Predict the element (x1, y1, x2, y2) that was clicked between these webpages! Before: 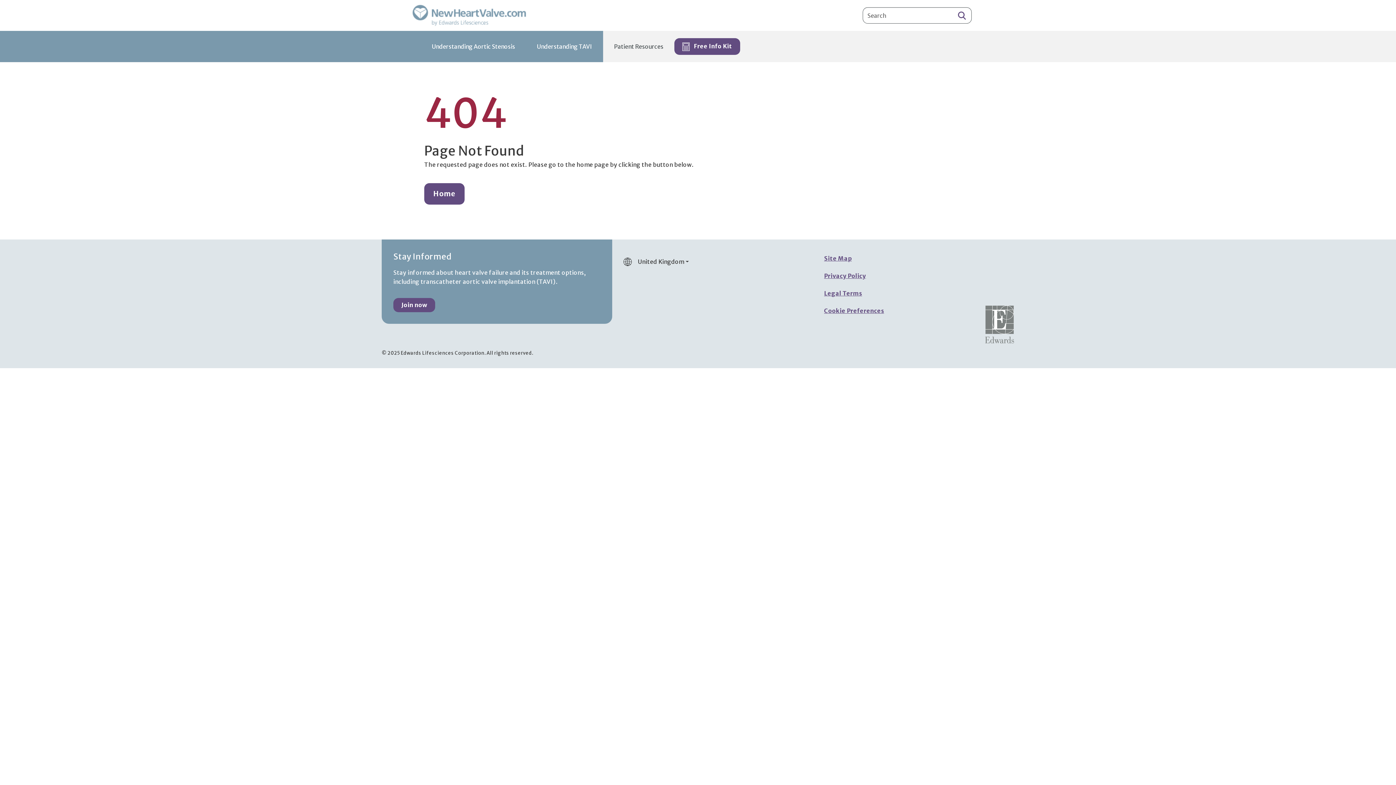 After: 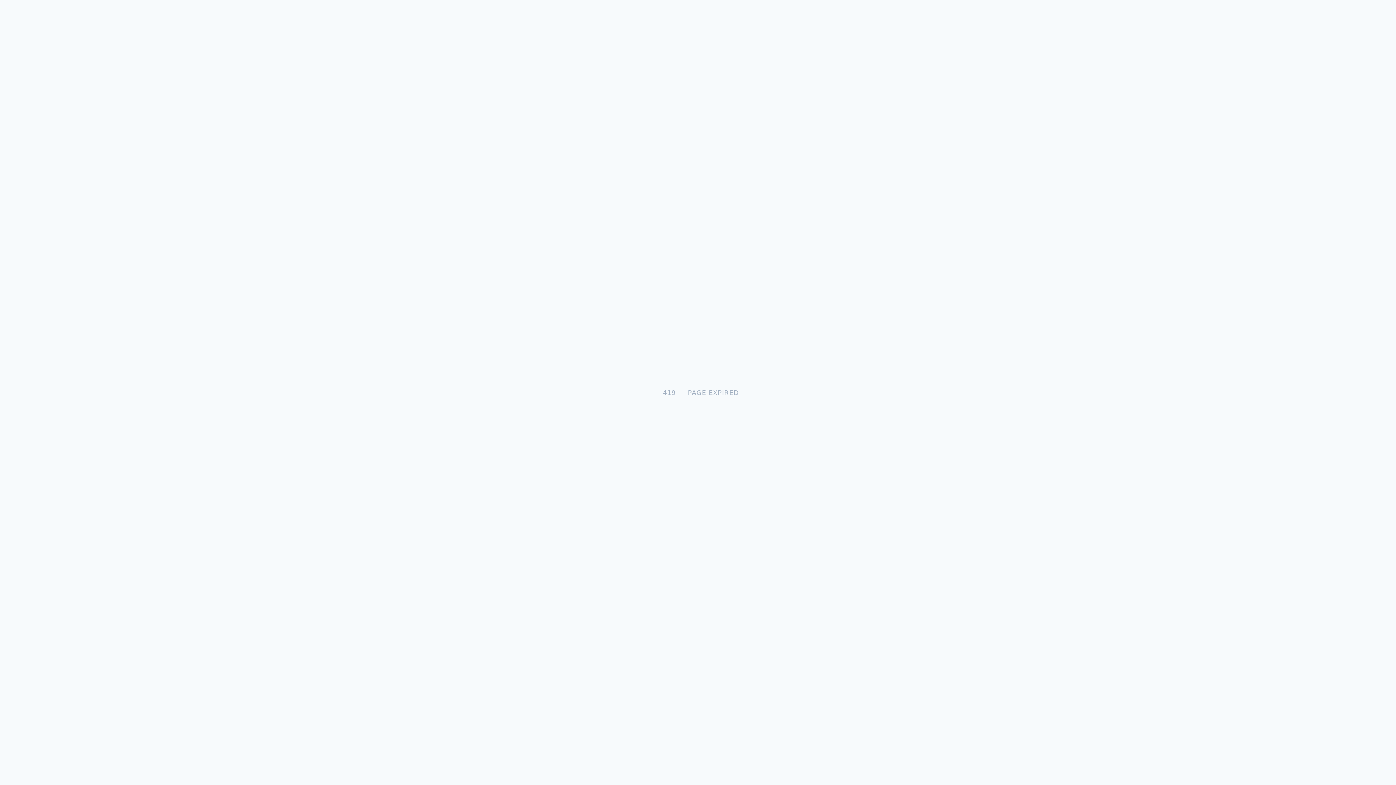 Action: bbox: (956, 10, 968, 20)